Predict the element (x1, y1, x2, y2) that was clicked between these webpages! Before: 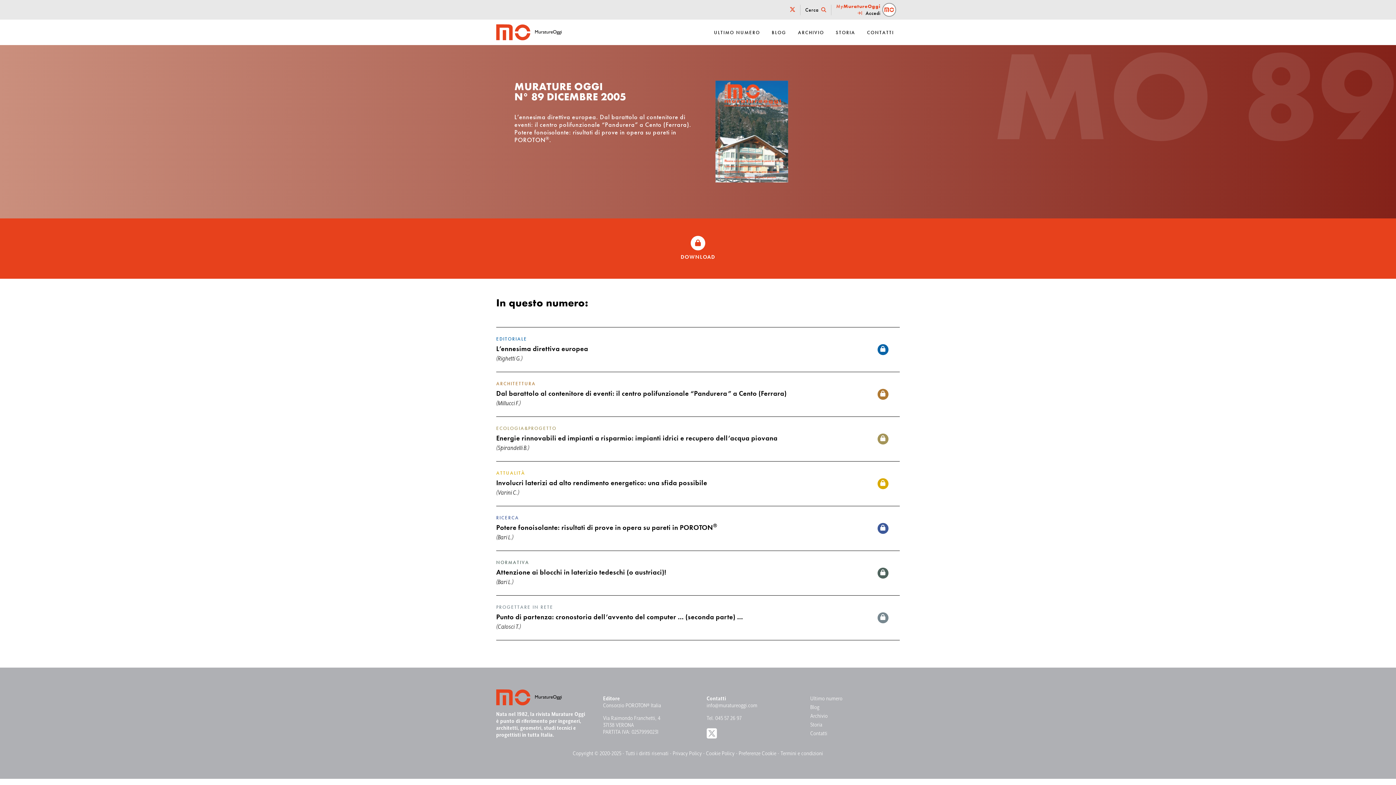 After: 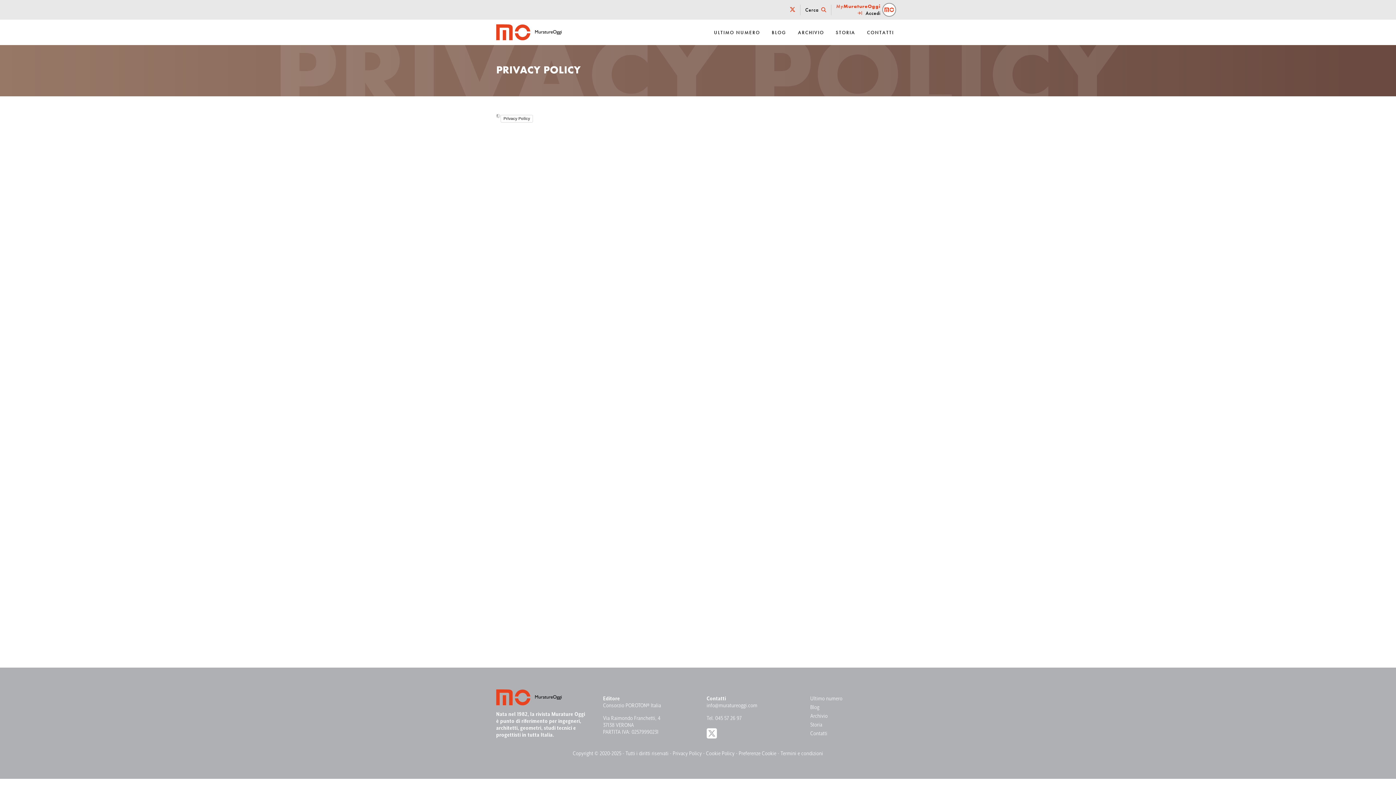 Action: bbox: (673, 751, 702, 757) label: Privacy Policy